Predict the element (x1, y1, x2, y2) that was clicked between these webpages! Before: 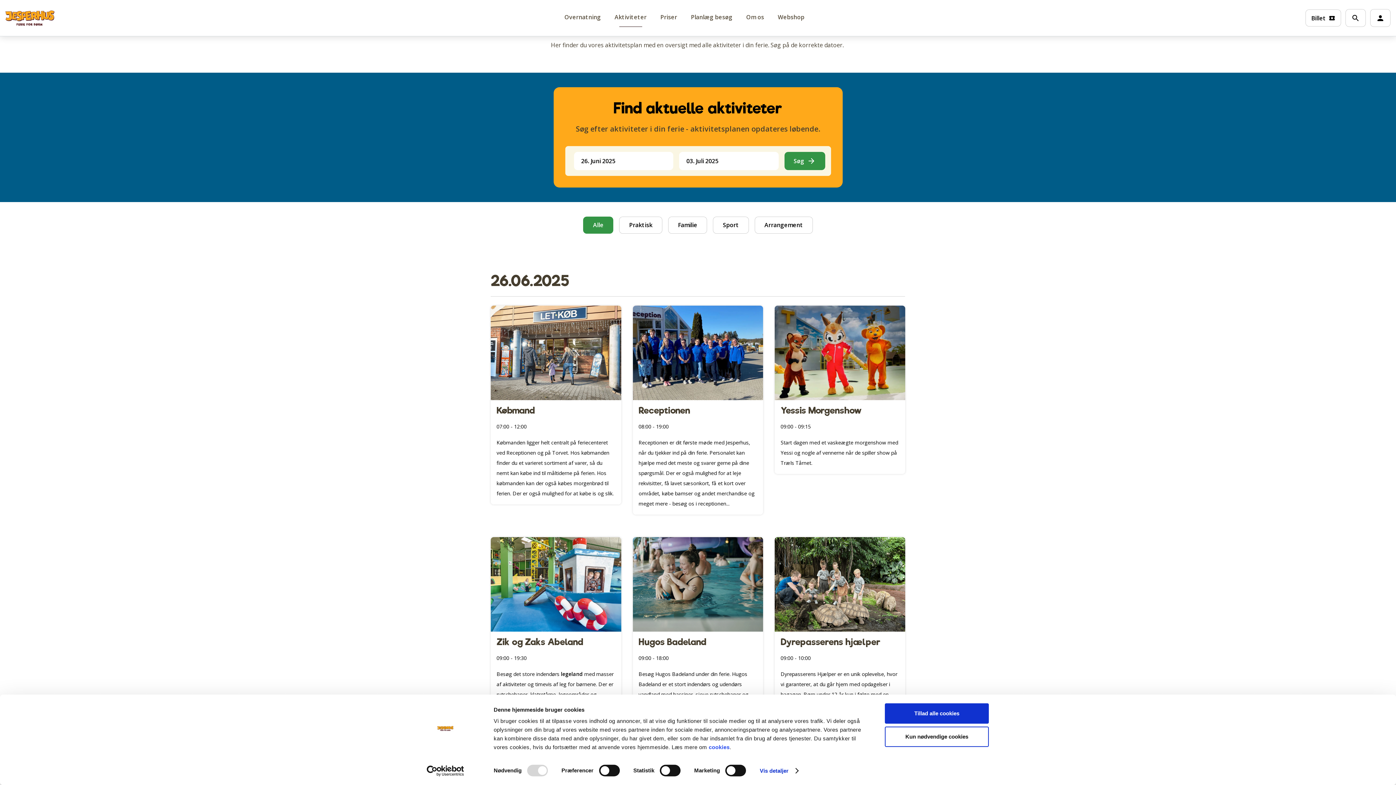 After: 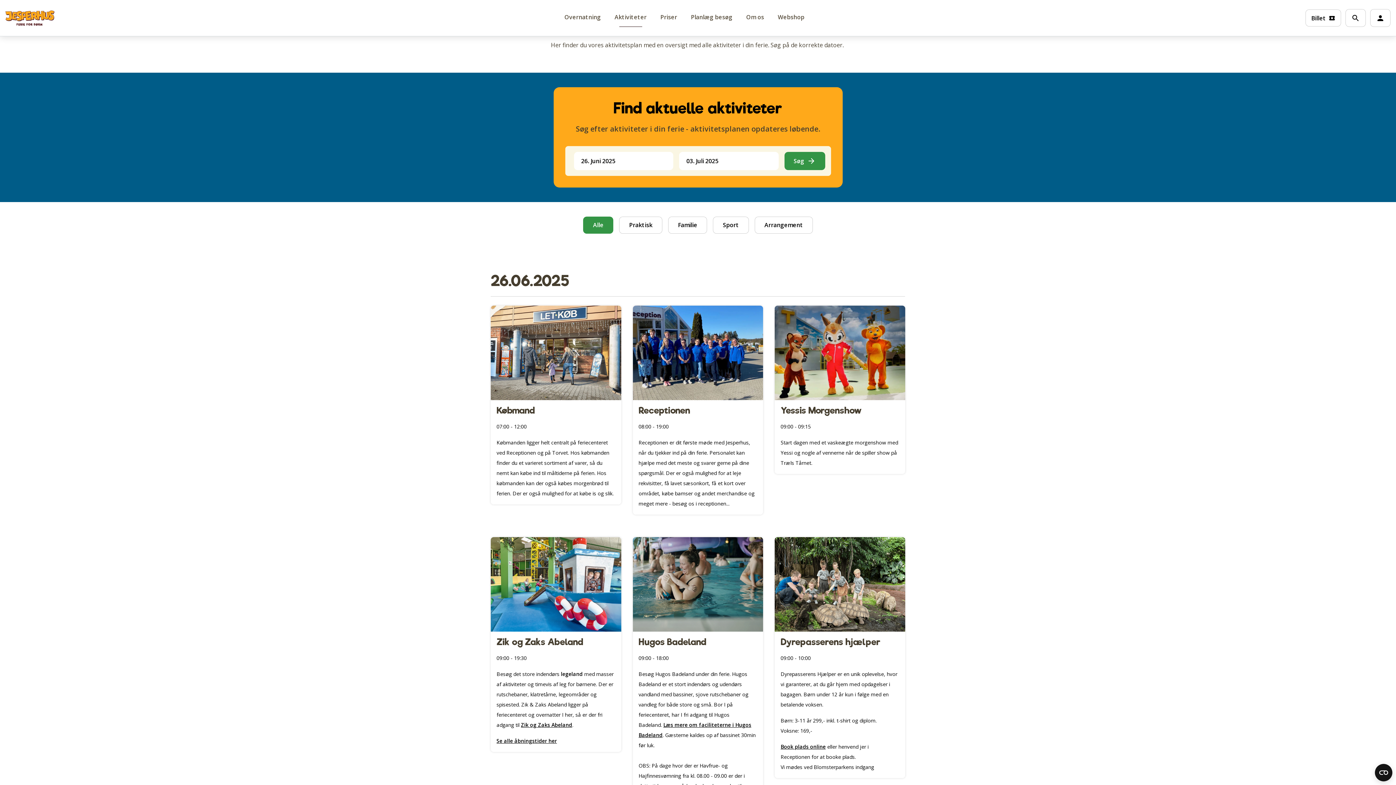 Action: label: Tillad alle cookies bbox: (885, 703, 989, 724)